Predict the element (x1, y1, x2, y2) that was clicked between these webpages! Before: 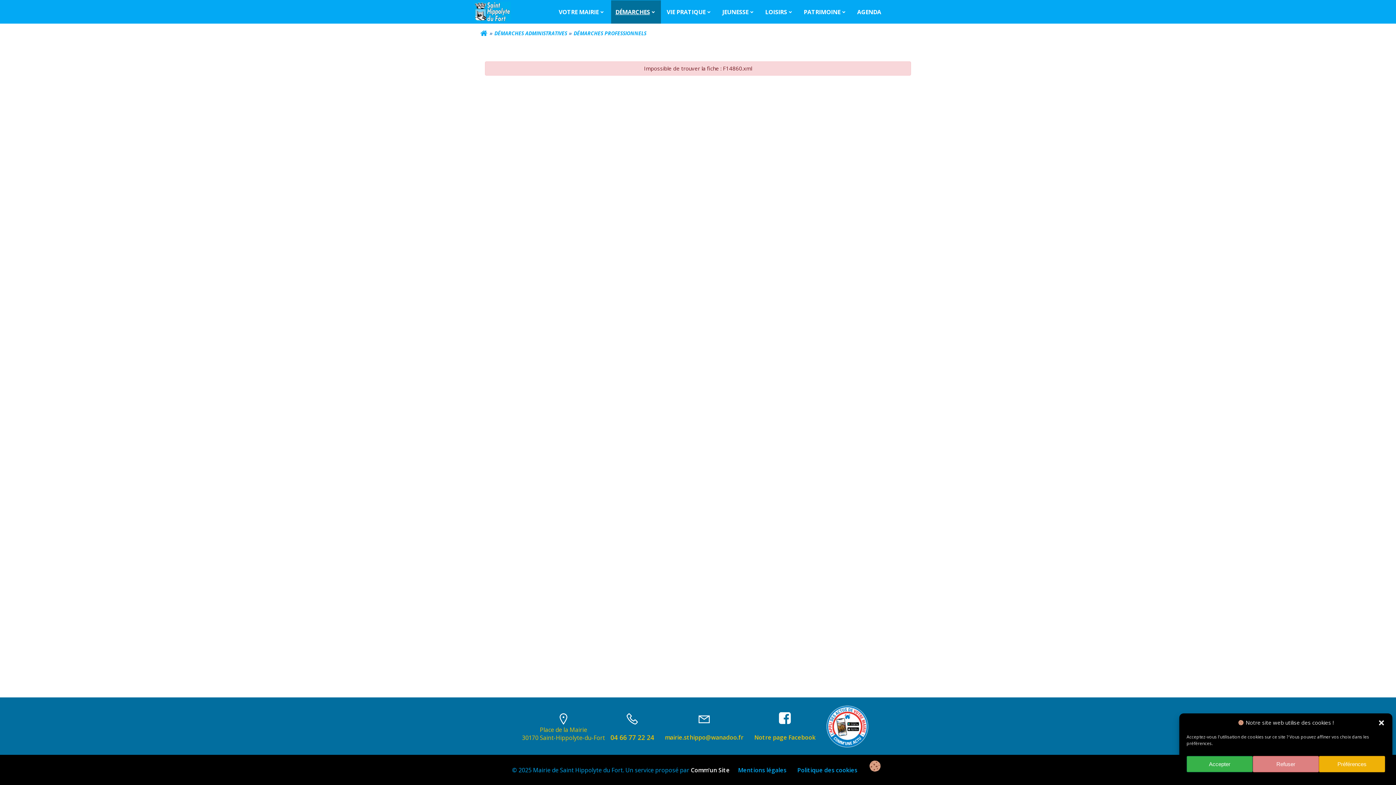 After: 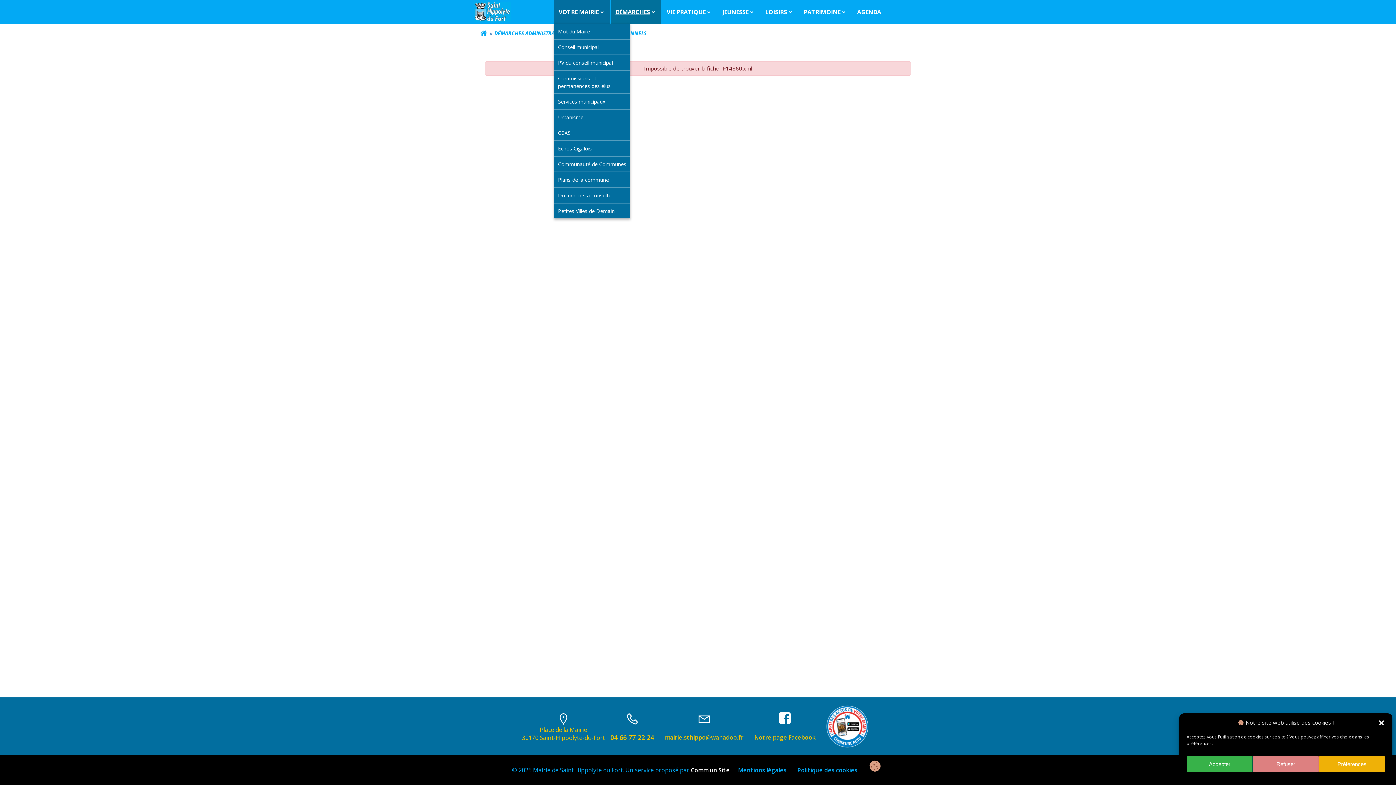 Action: label: VOTRE MAIRIE bbox: (558, 7, 605, 16)